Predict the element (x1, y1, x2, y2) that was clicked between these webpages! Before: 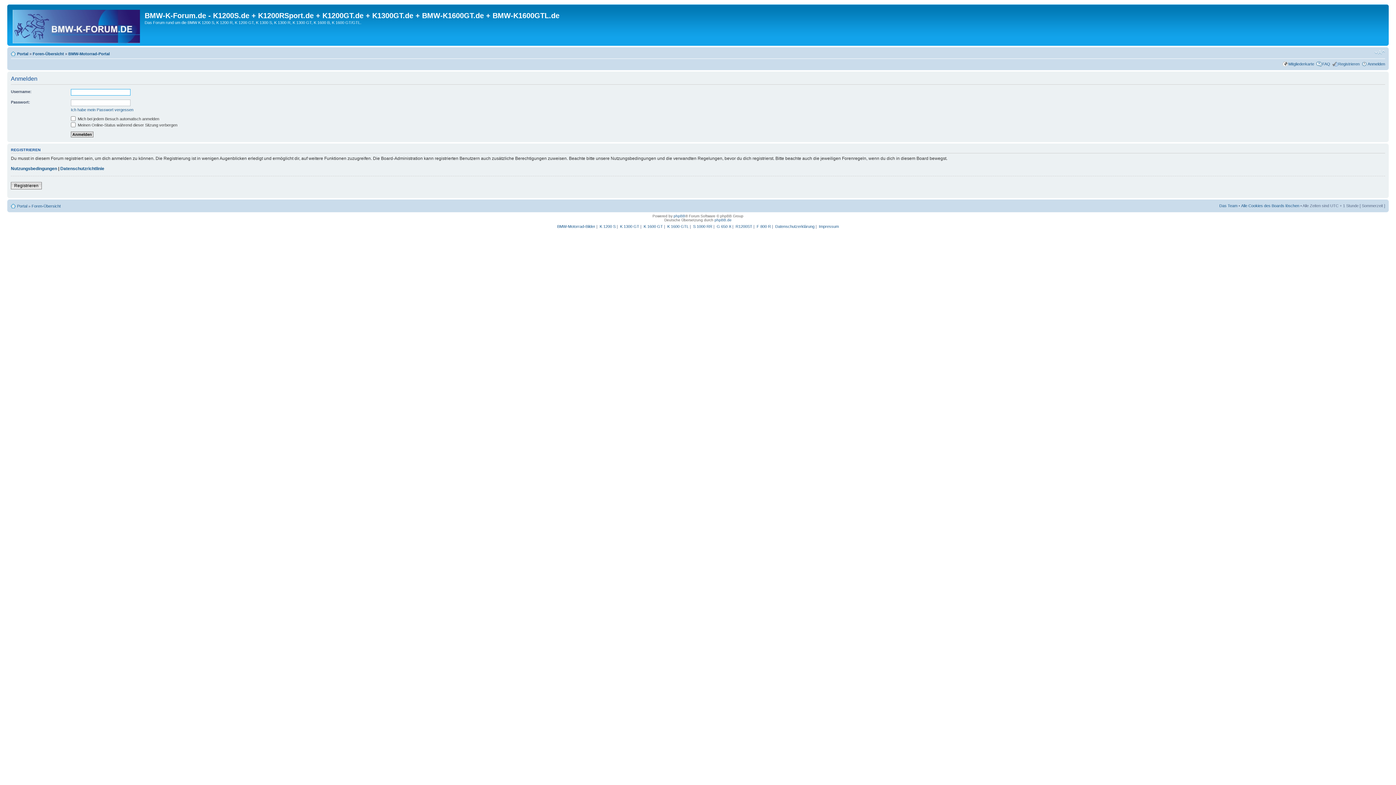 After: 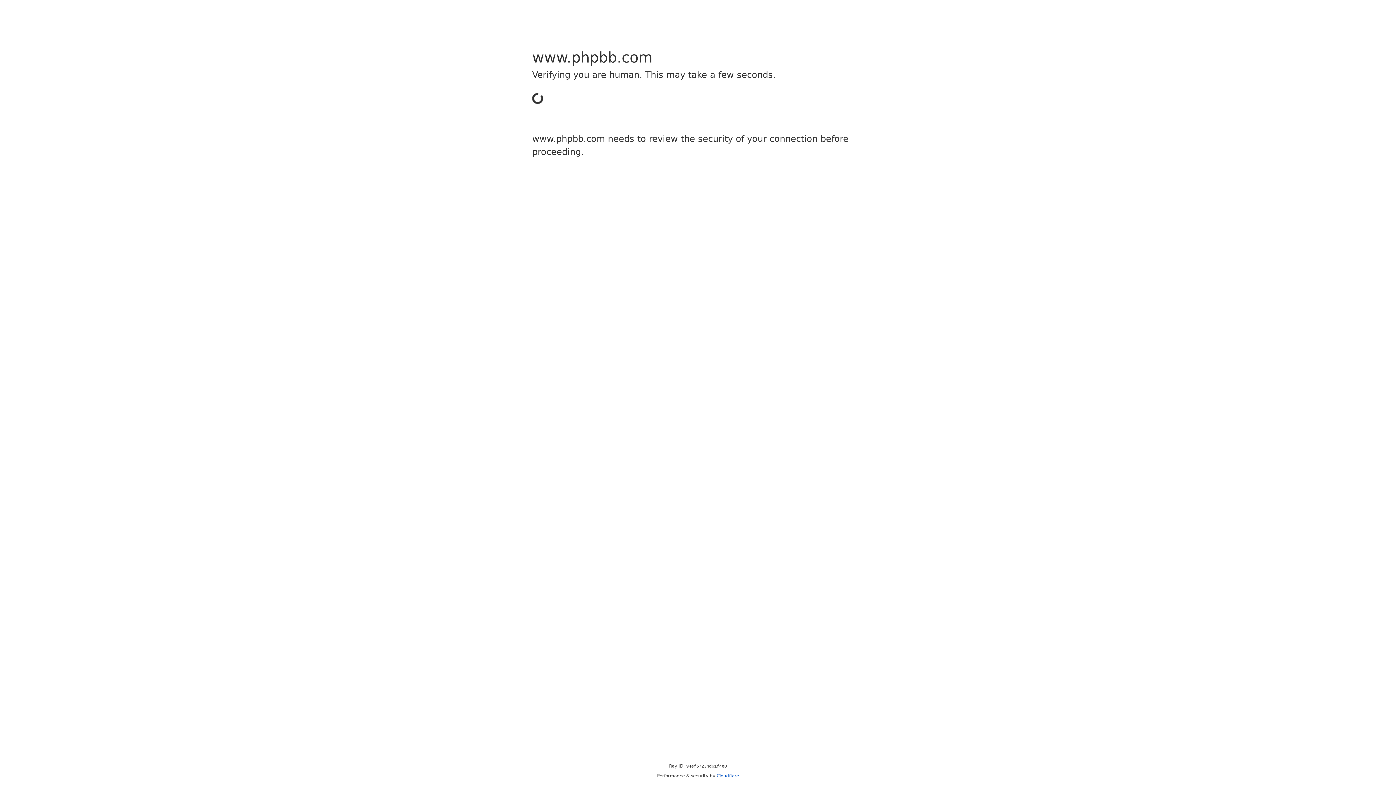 Action: bbox: (673, 214, 685, 218) label: phpBB